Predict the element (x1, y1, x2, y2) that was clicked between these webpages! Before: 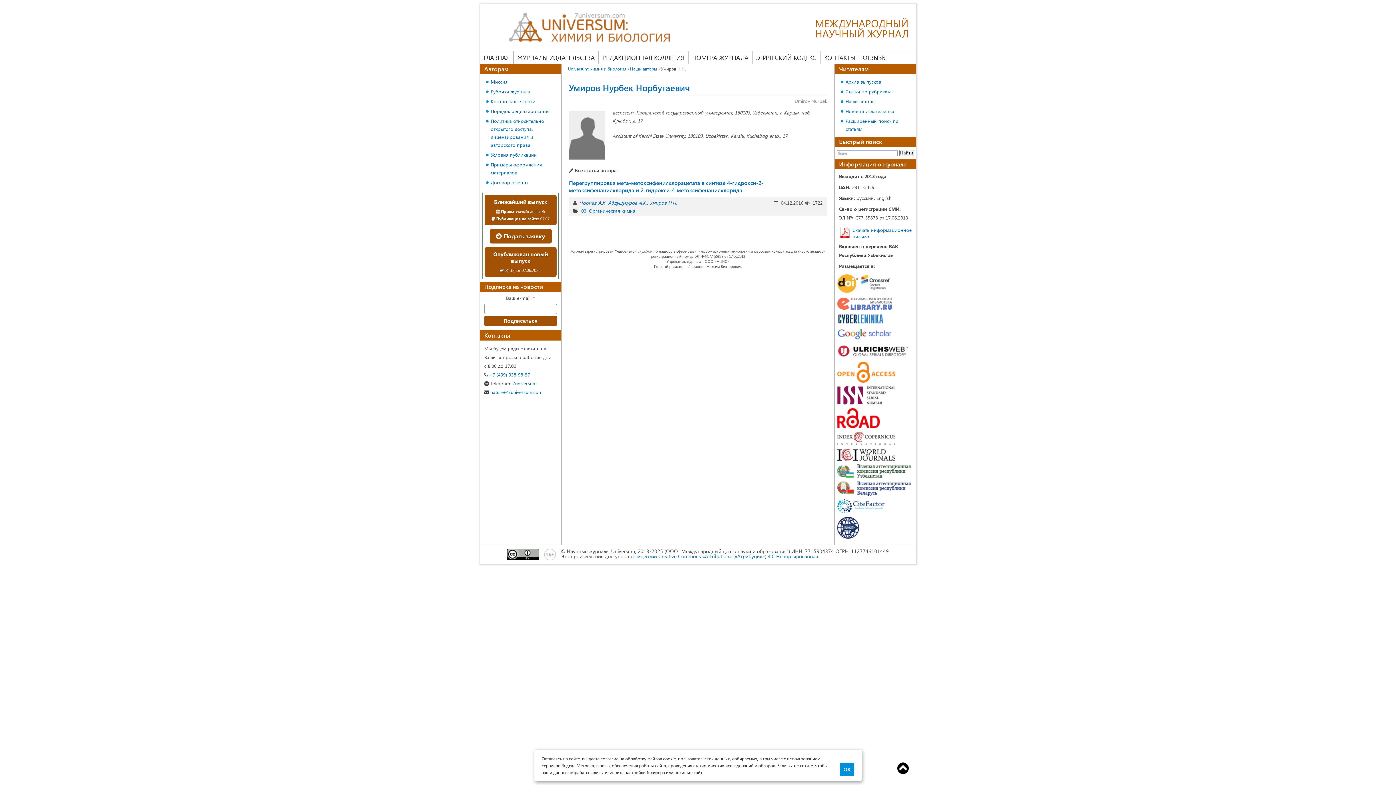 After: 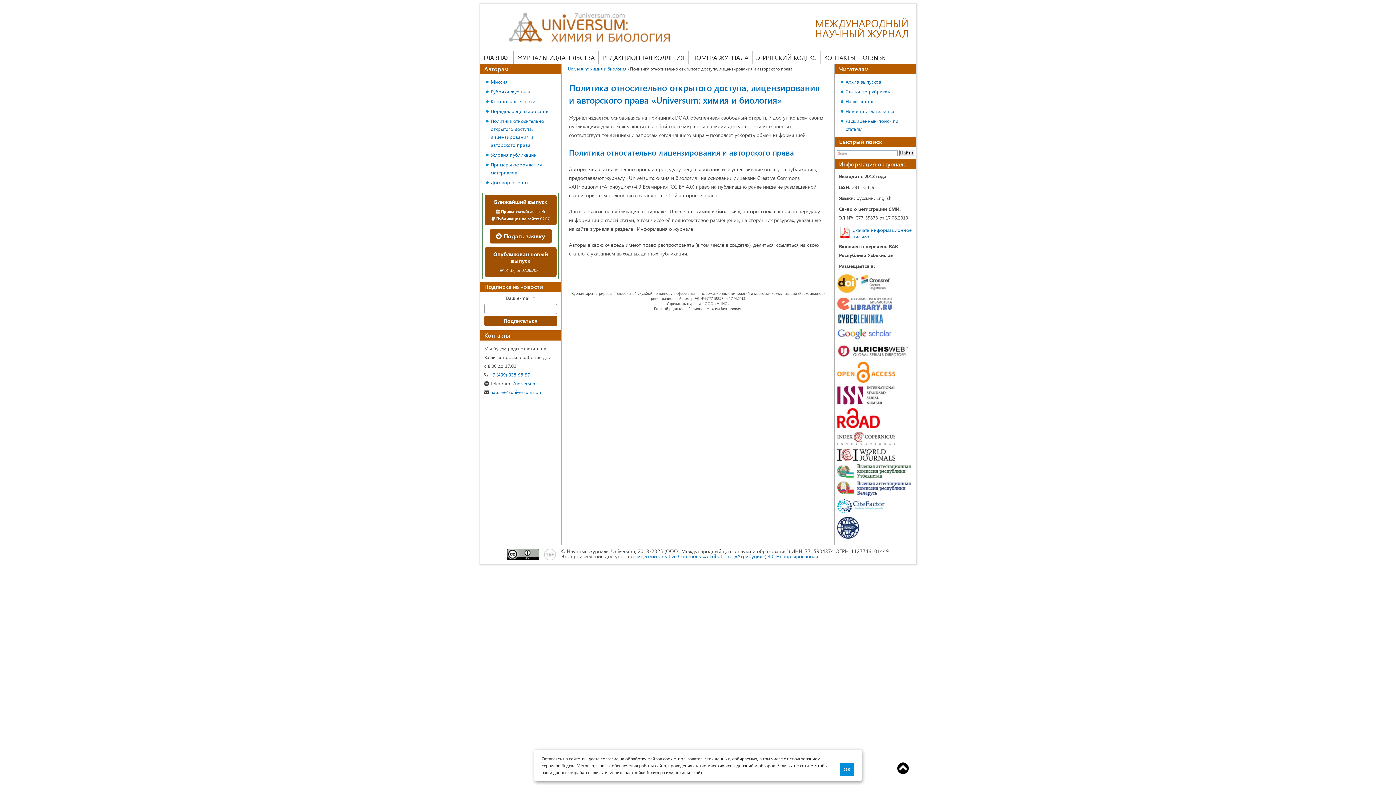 Action: bbox: (490, 117, 558, 149) label: Политика относительно открытого доступа, лицензирования и авторского права